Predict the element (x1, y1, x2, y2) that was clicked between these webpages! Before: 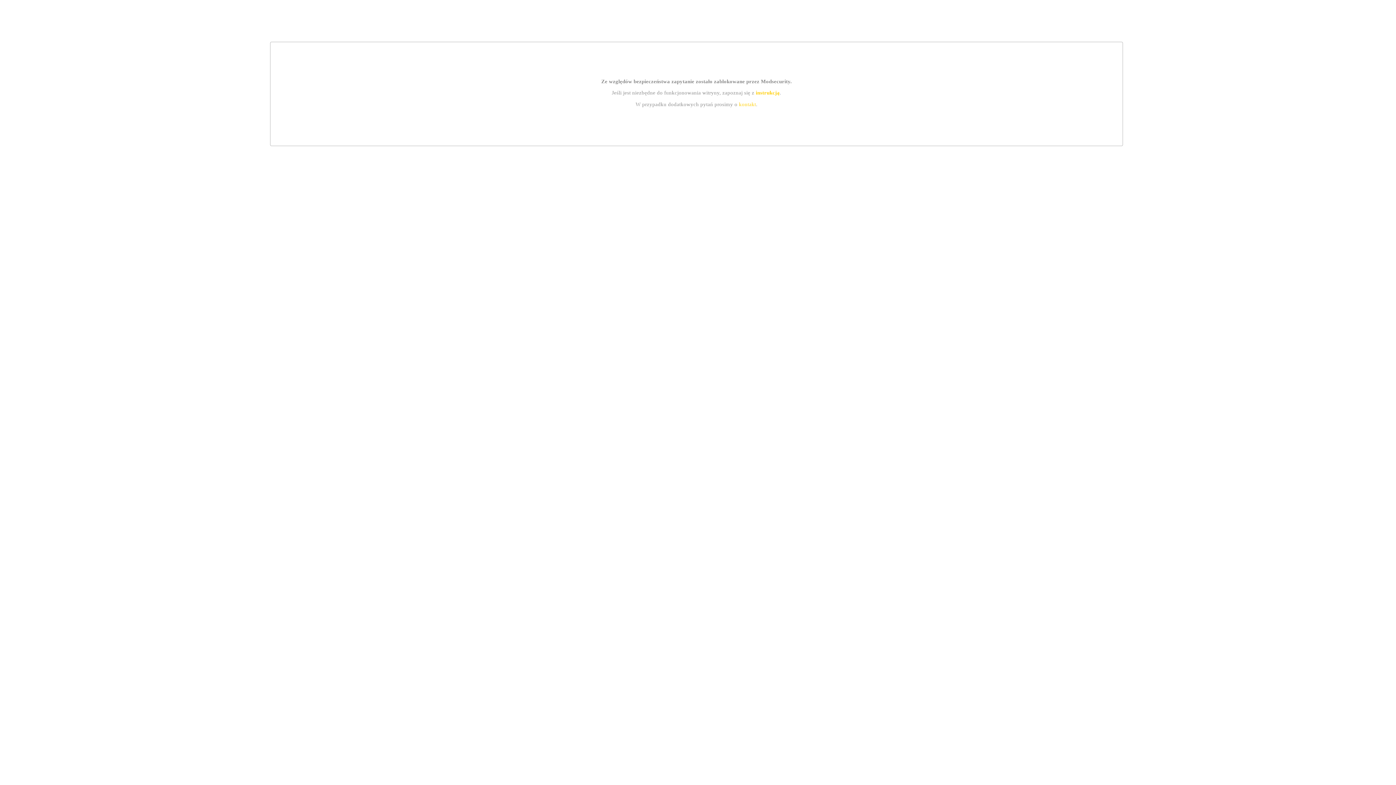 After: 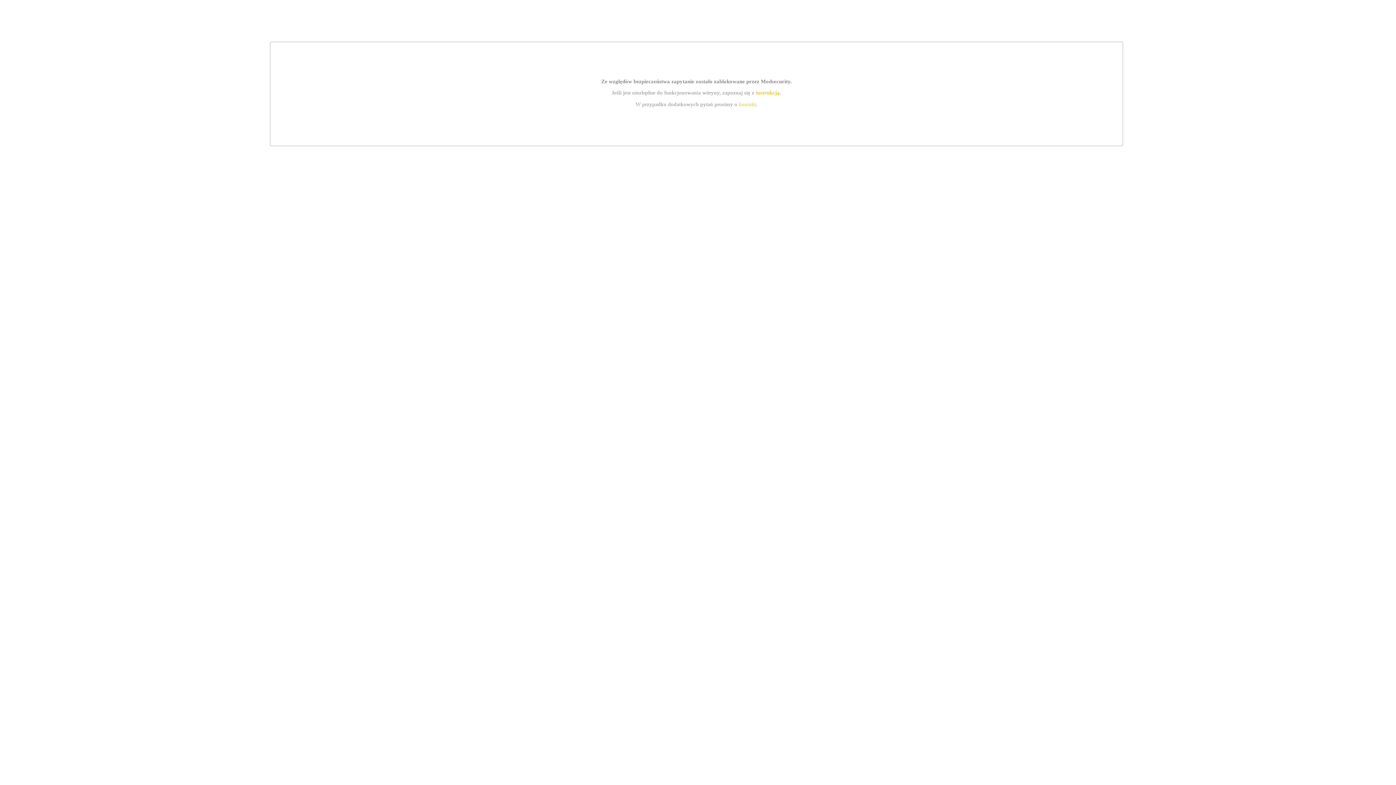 Action: bbox: (739, 101, 756, 107) label: kontakt